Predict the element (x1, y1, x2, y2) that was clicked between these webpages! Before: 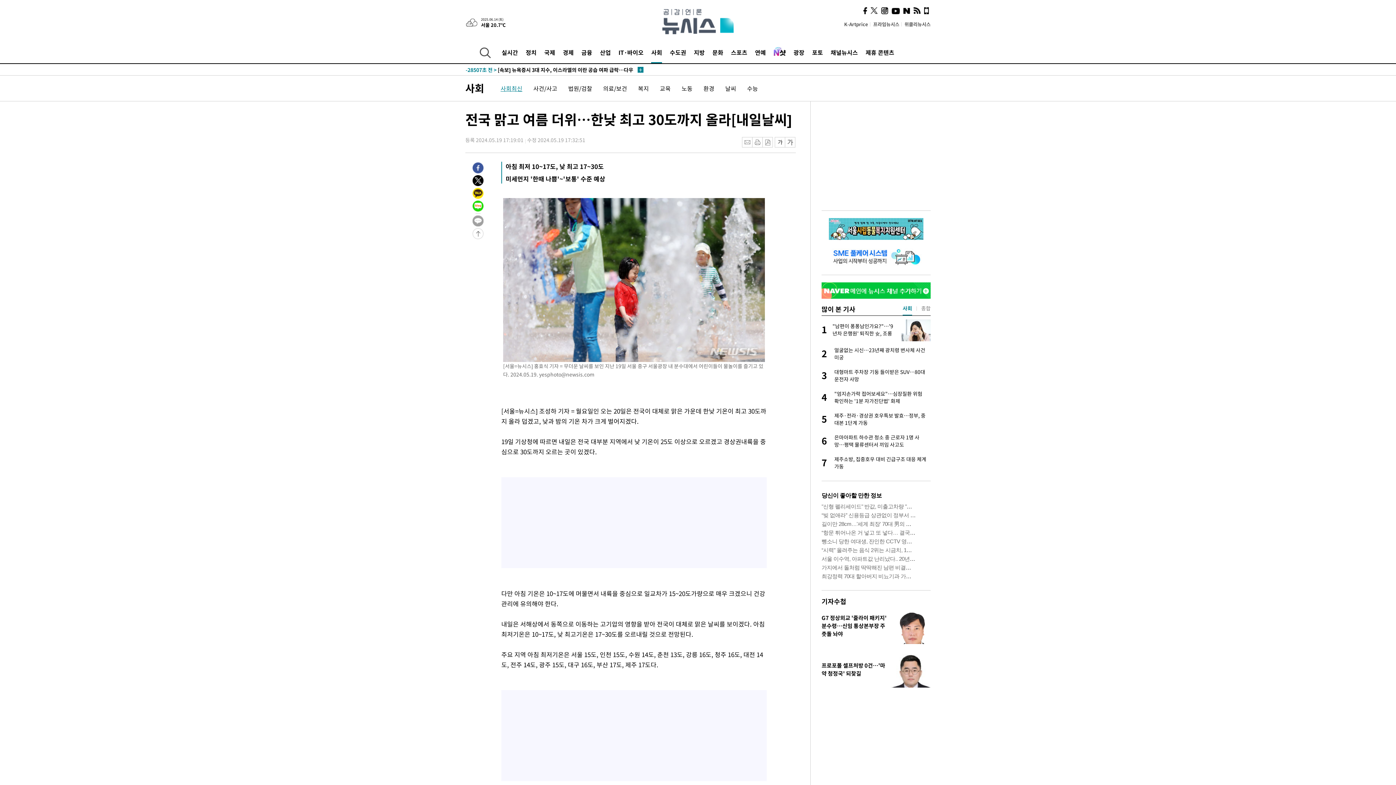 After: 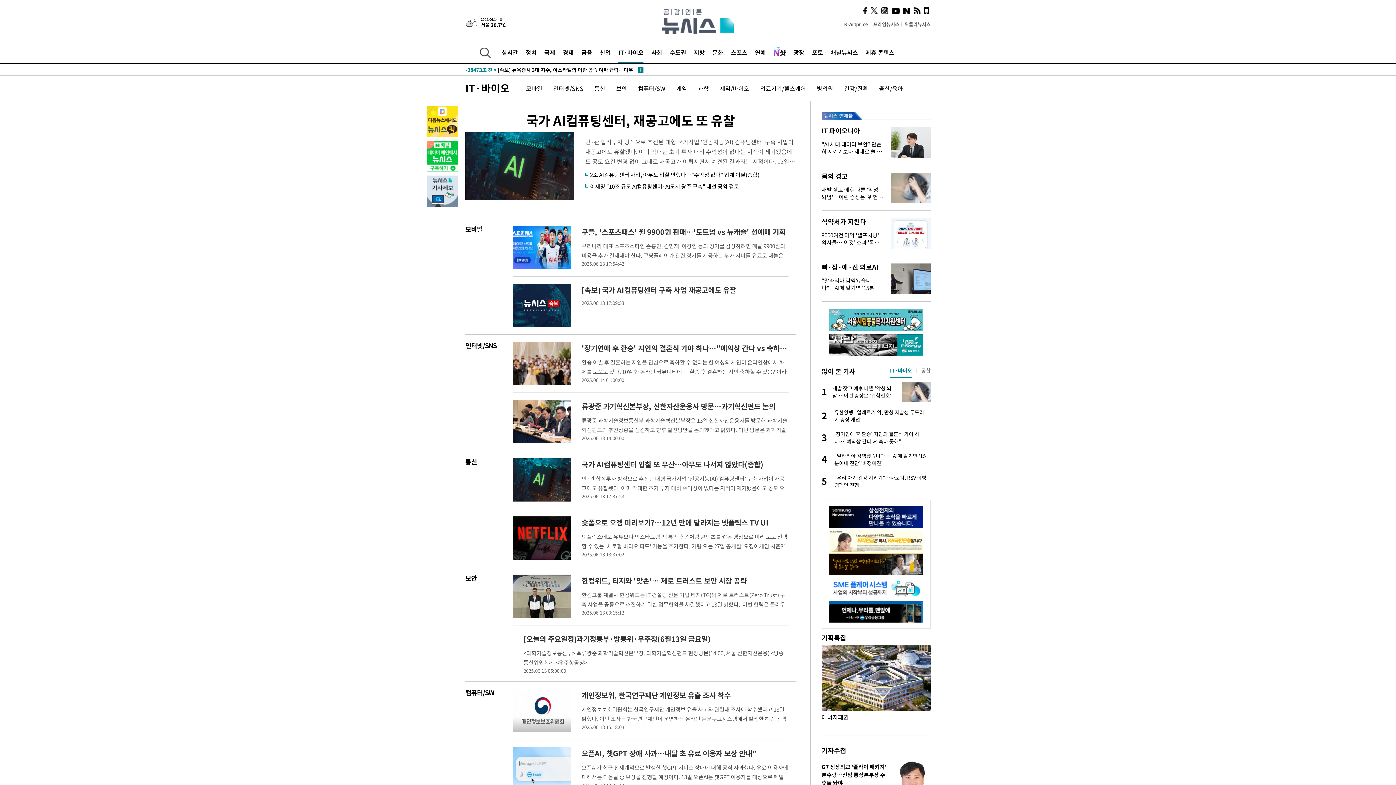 Action: label: IT·바이오 bbox: (618, 41, 643, 63)